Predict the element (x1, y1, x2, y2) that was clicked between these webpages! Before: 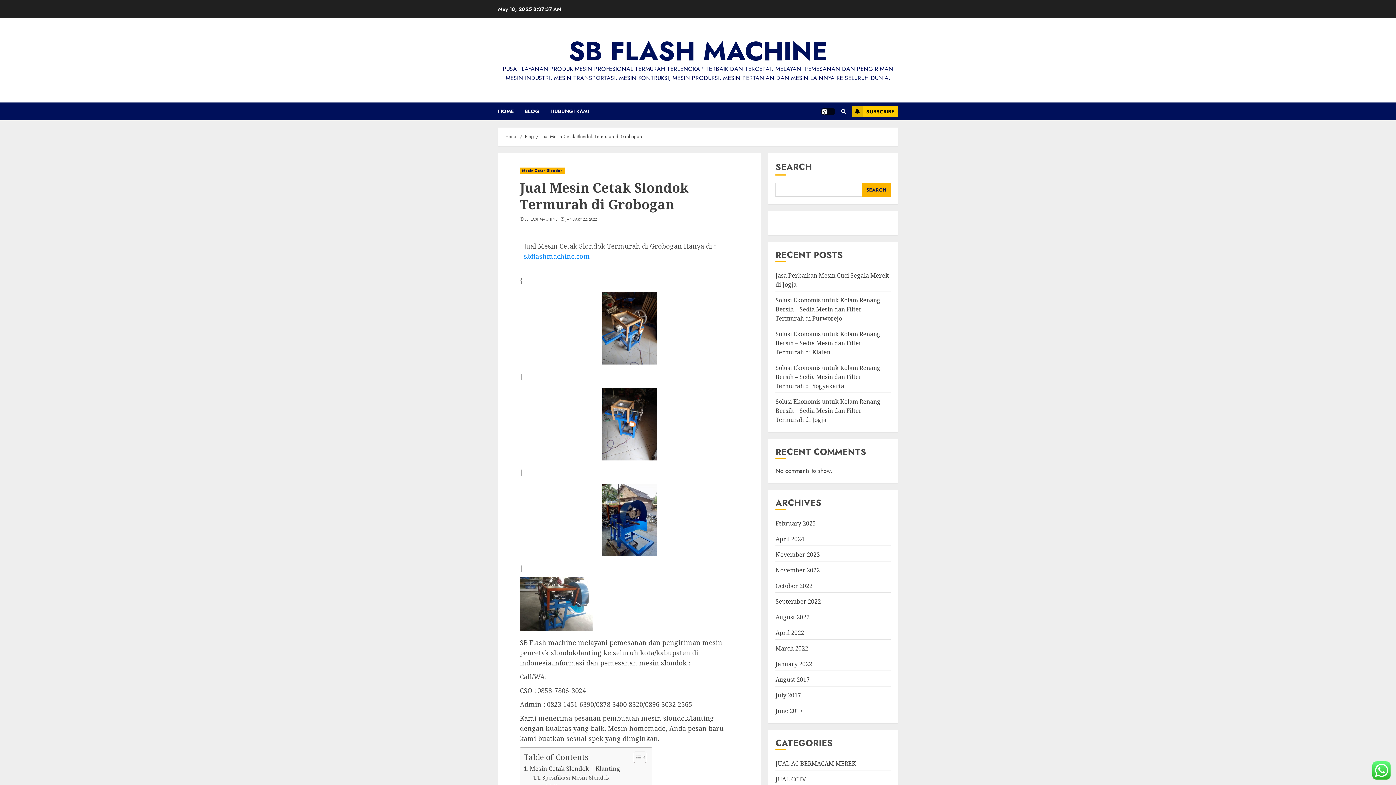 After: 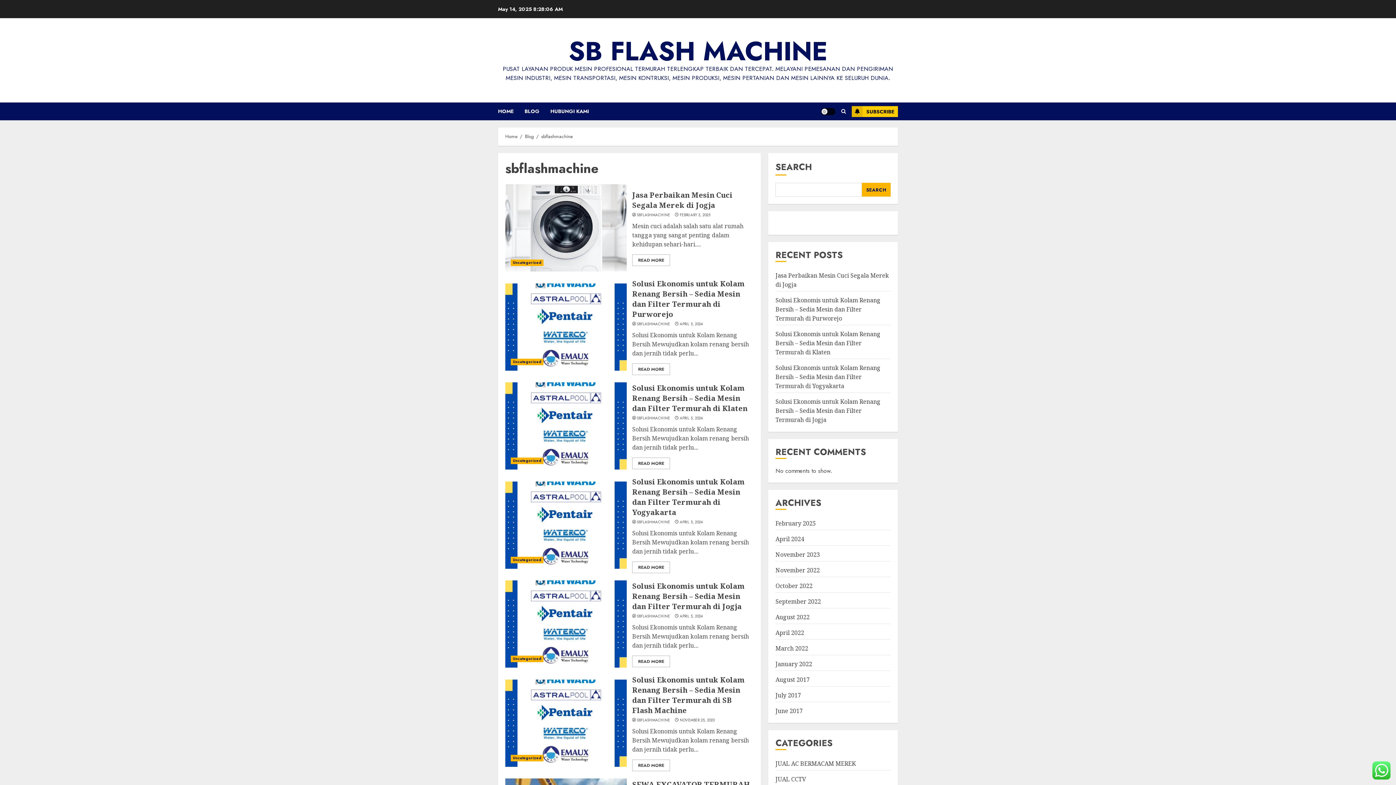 Action: bbox: (524, 217, 557, 222) label: SBFLASHMACHINE